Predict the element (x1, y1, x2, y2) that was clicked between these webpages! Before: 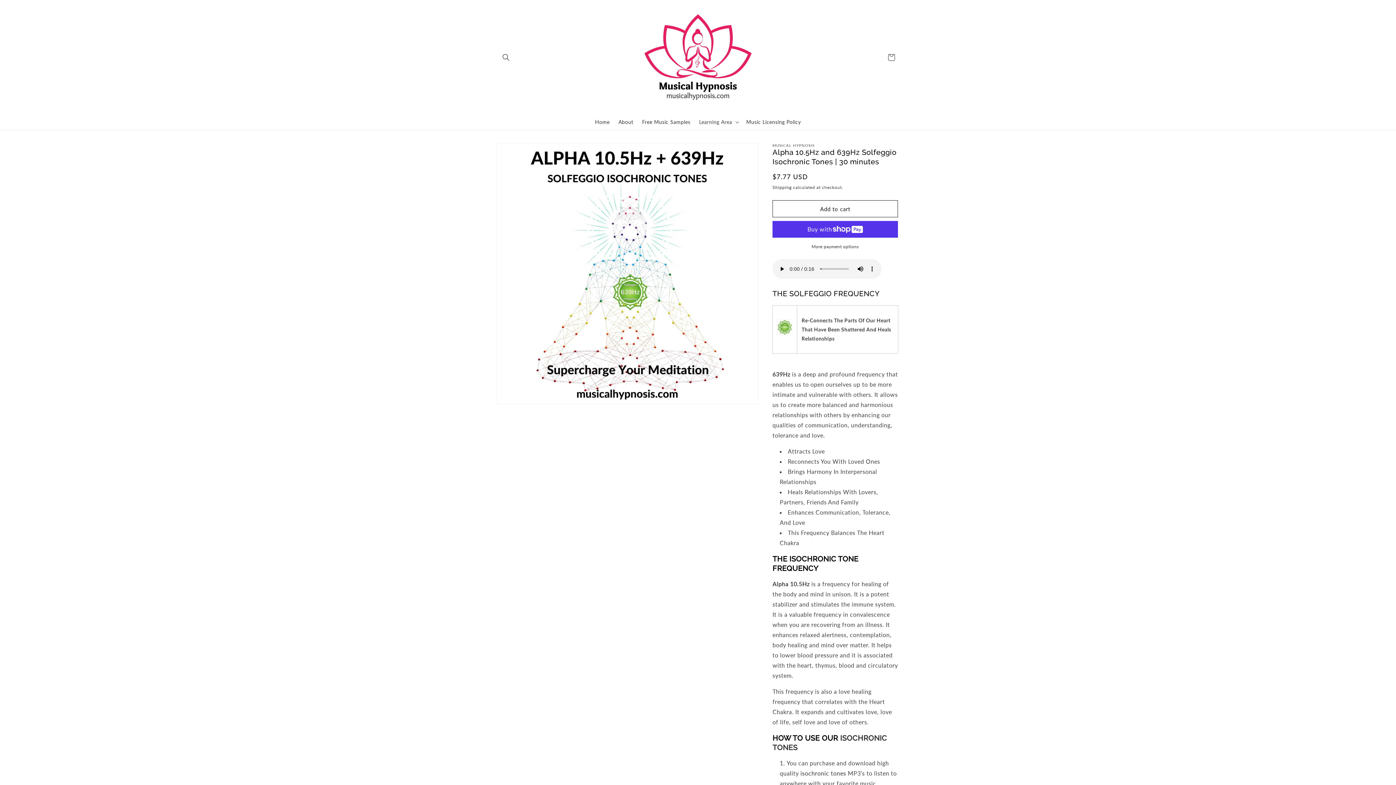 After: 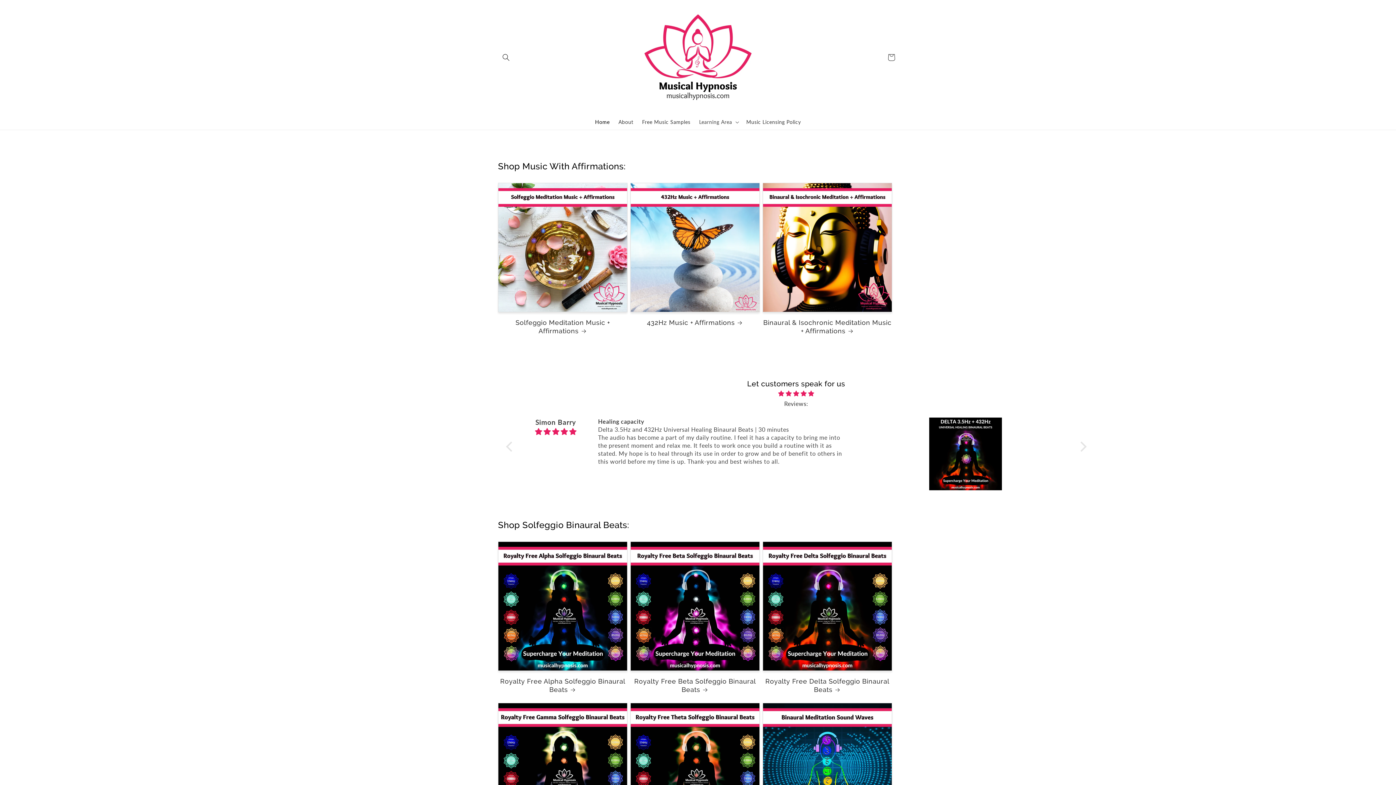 Action: bbox: (640, 0, 755, 114)